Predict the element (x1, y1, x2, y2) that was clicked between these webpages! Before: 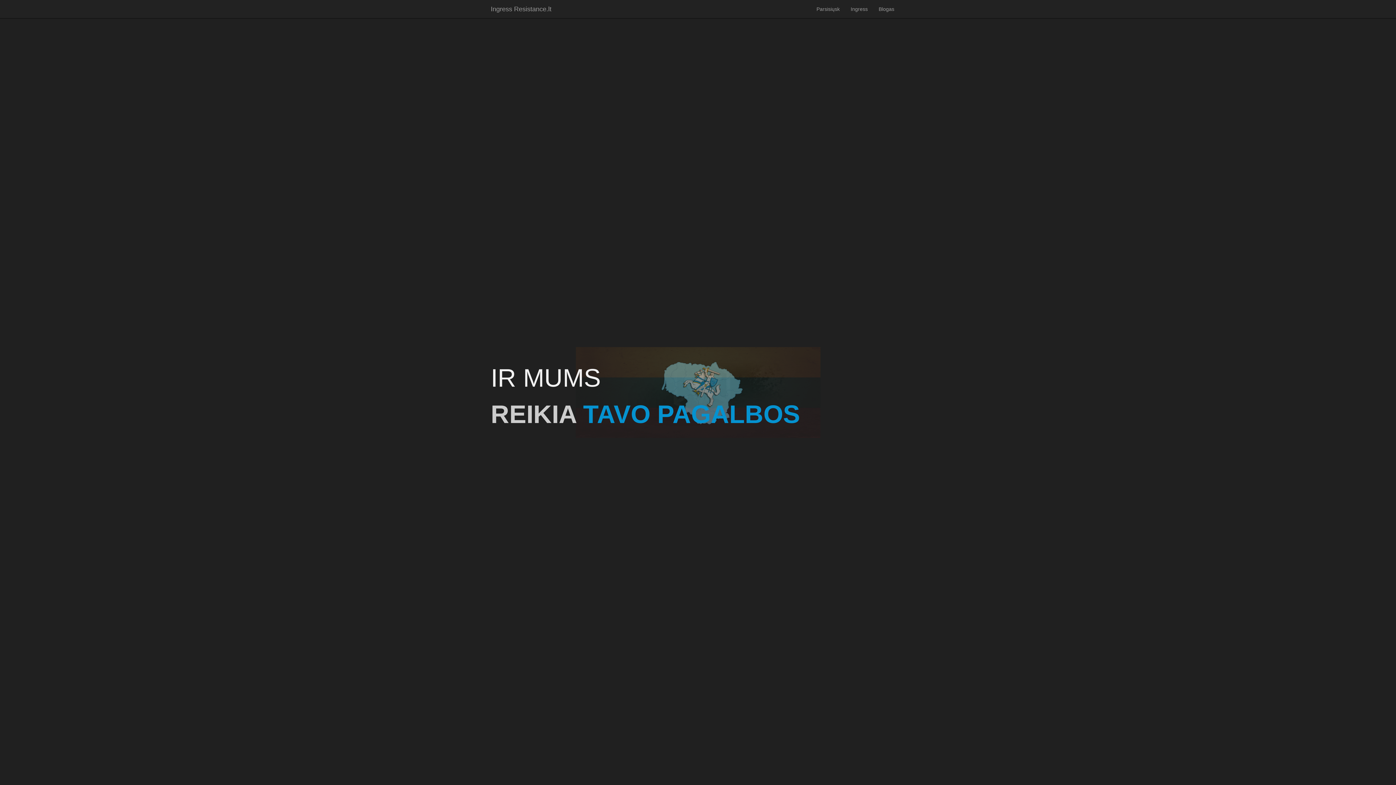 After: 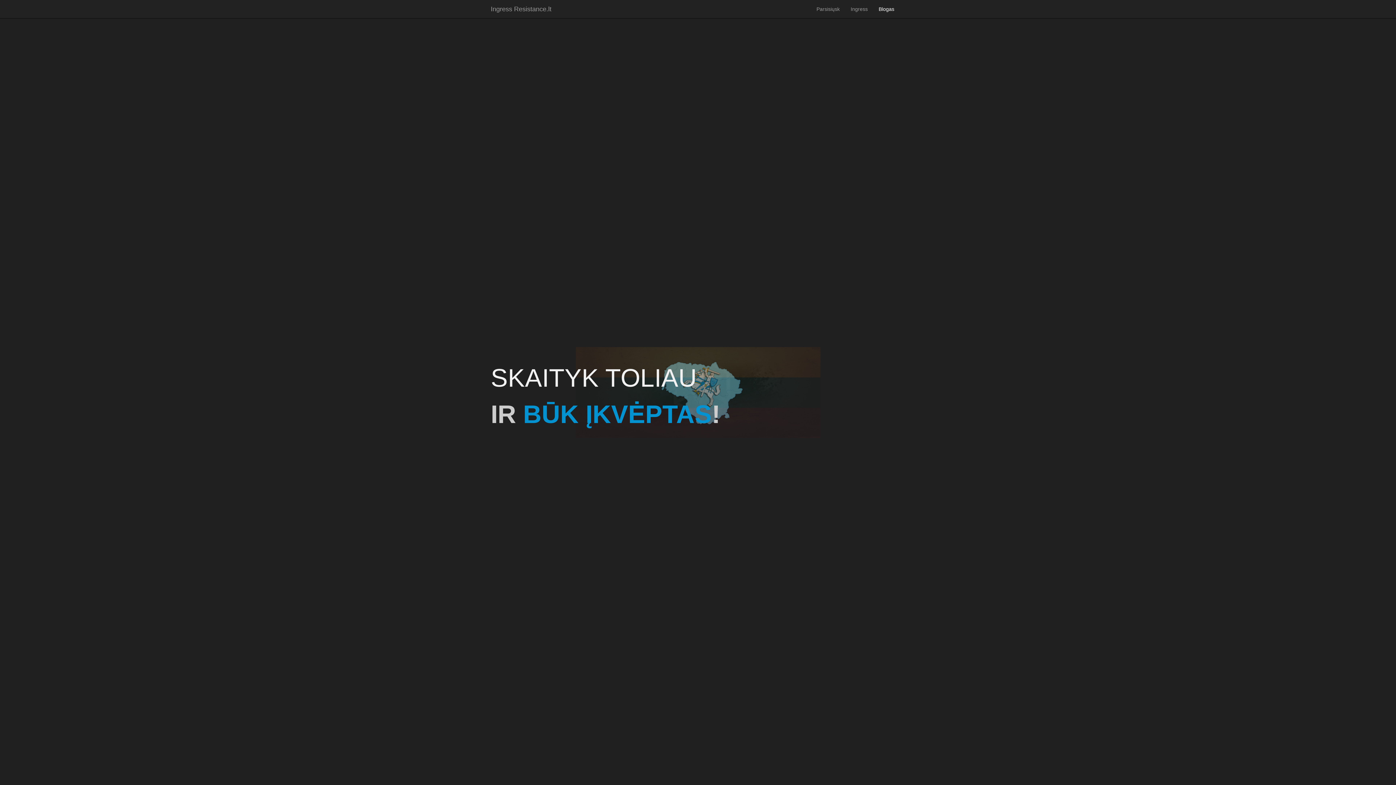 Action: bbox: (873, 0, 900, 18) label: Blogas